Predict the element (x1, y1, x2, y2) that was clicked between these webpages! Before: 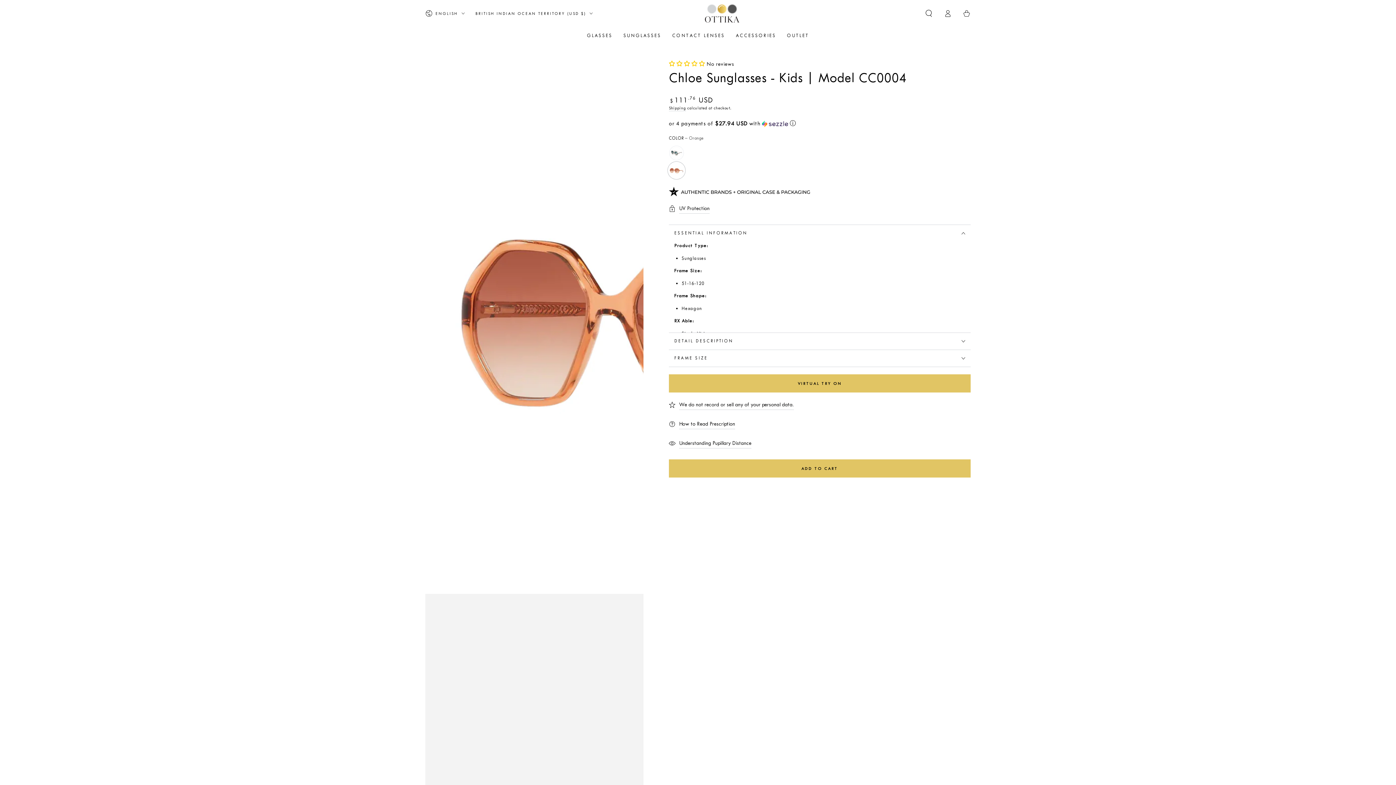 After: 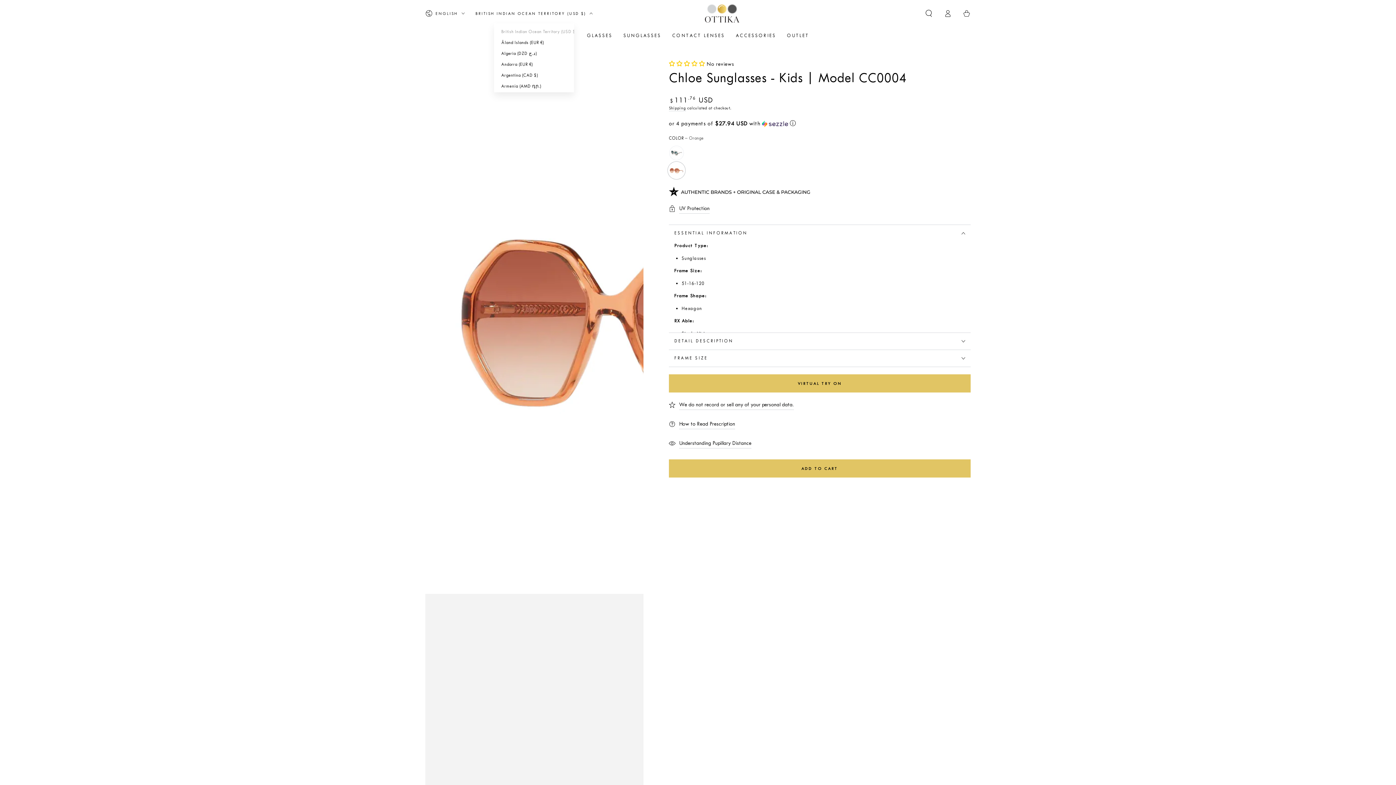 Action: label: BRITISH INDIAN OCEAN TERRITORY (USD $) bbox: (475, 5, 592, 21)